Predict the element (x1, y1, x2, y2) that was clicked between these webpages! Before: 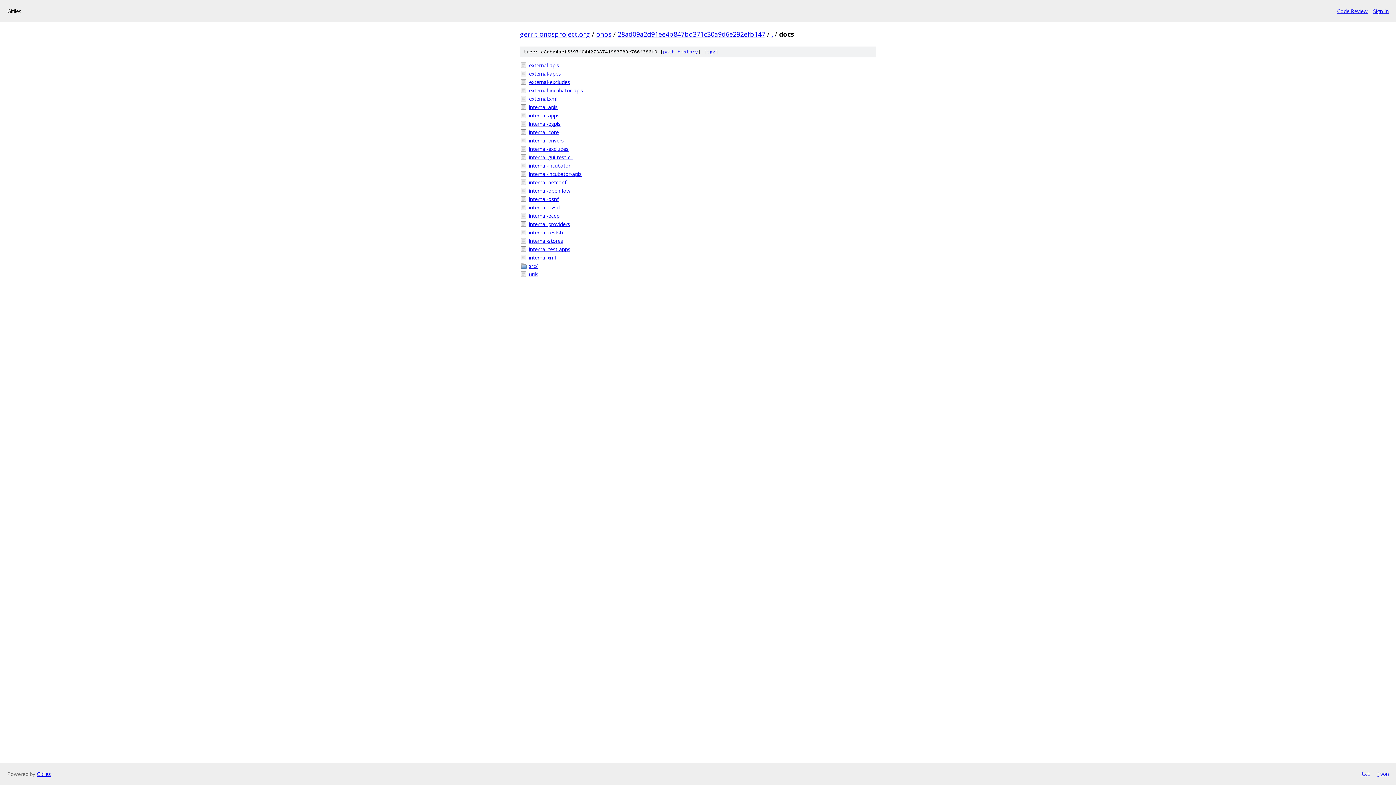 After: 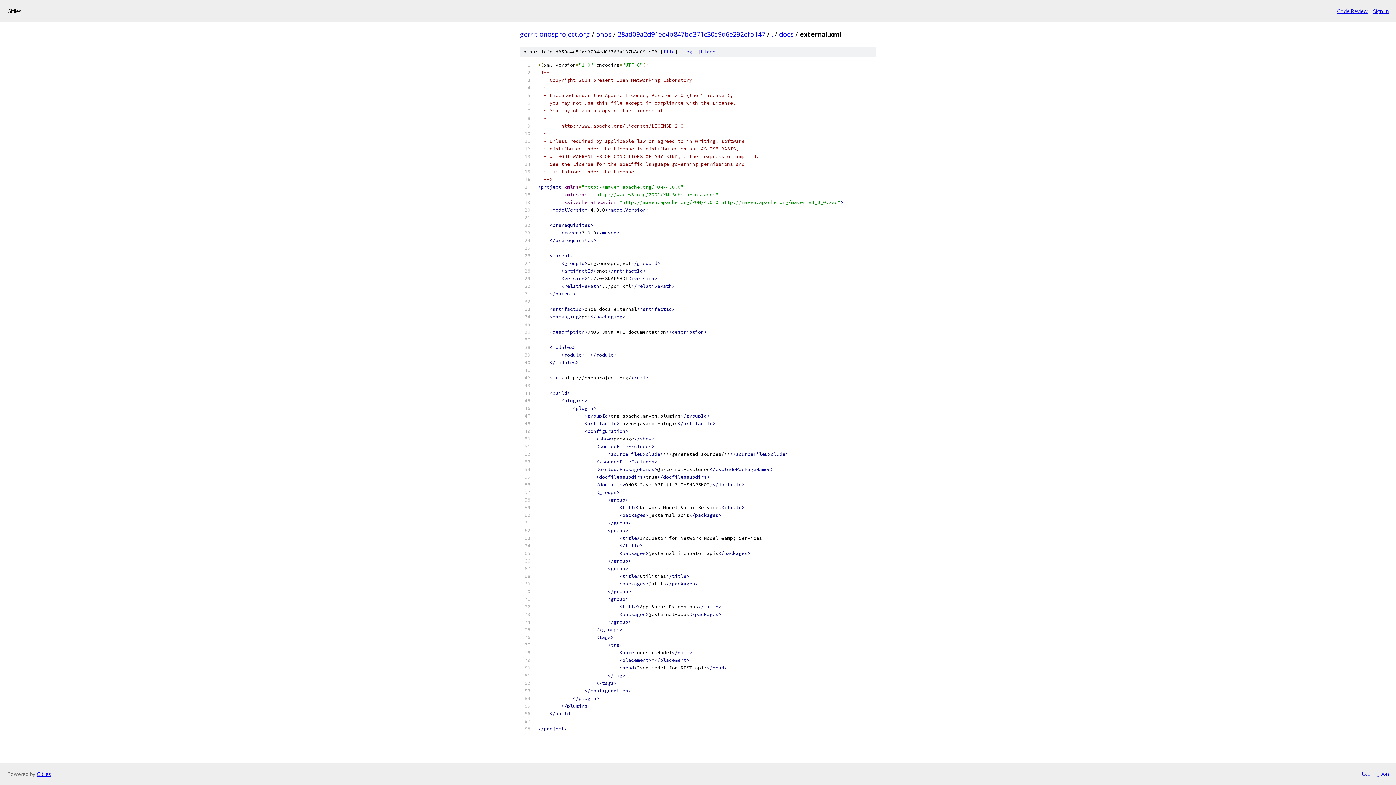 Action: bbox: (529, 94, 876, 102) label: external.xml